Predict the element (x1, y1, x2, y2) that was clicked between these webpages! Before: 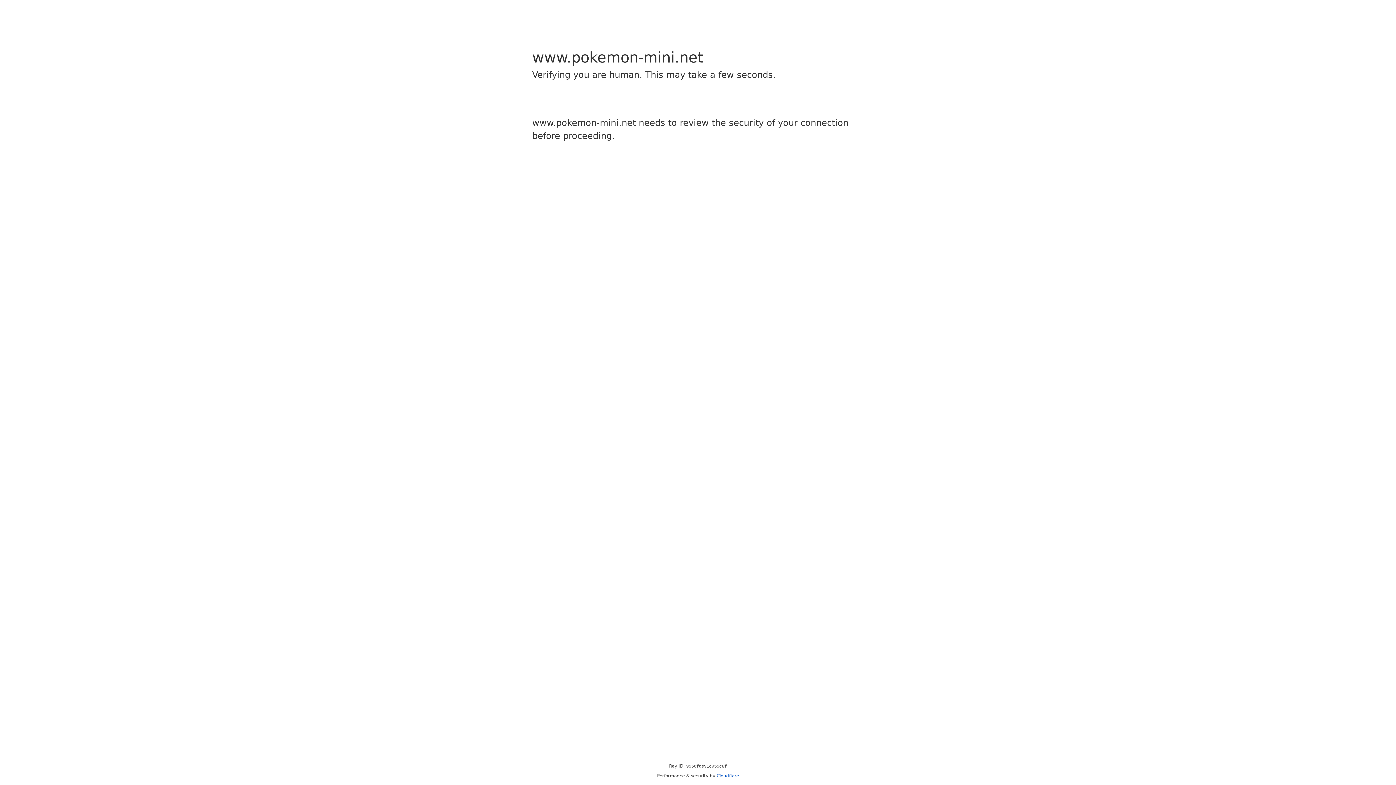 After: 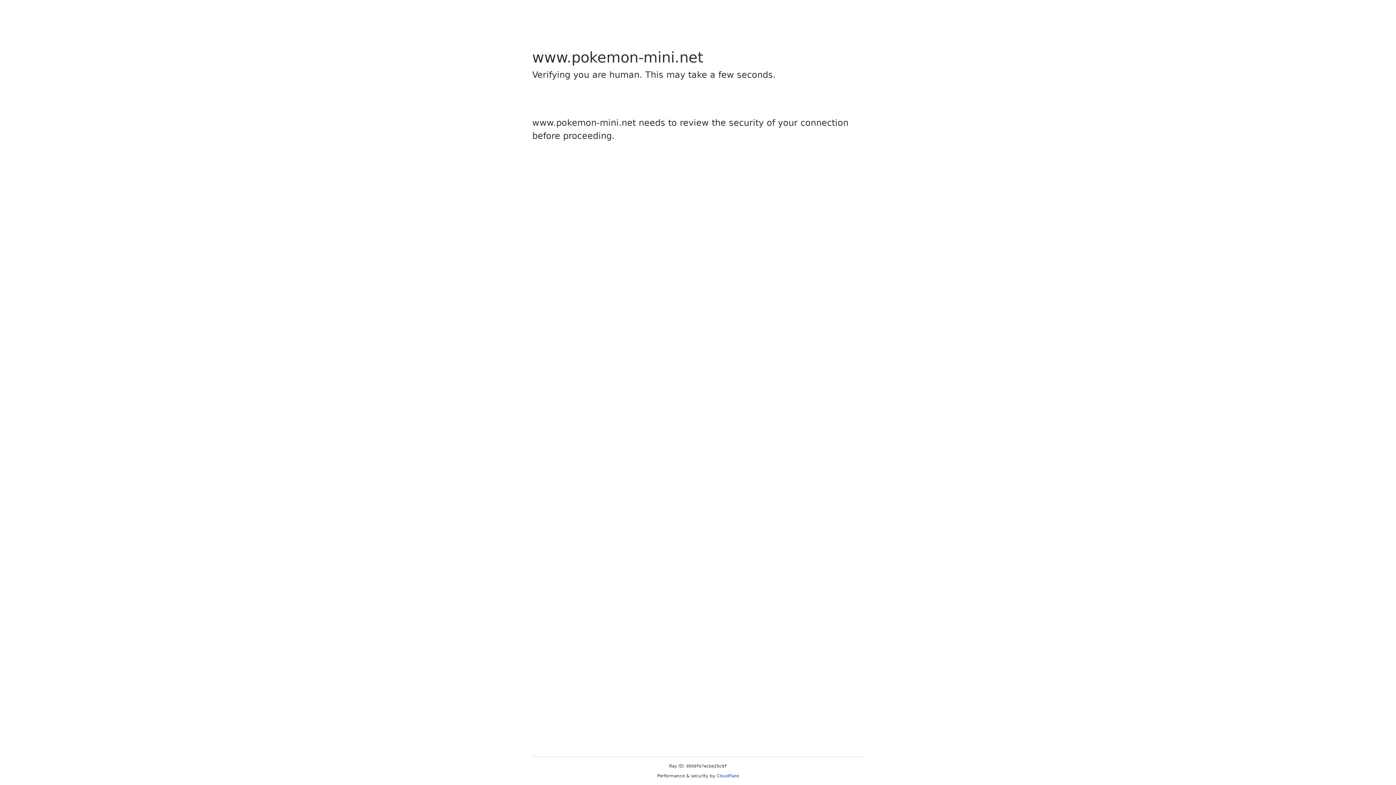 Action: label: Cloudflare bbox: (716, 773, 739, 778)